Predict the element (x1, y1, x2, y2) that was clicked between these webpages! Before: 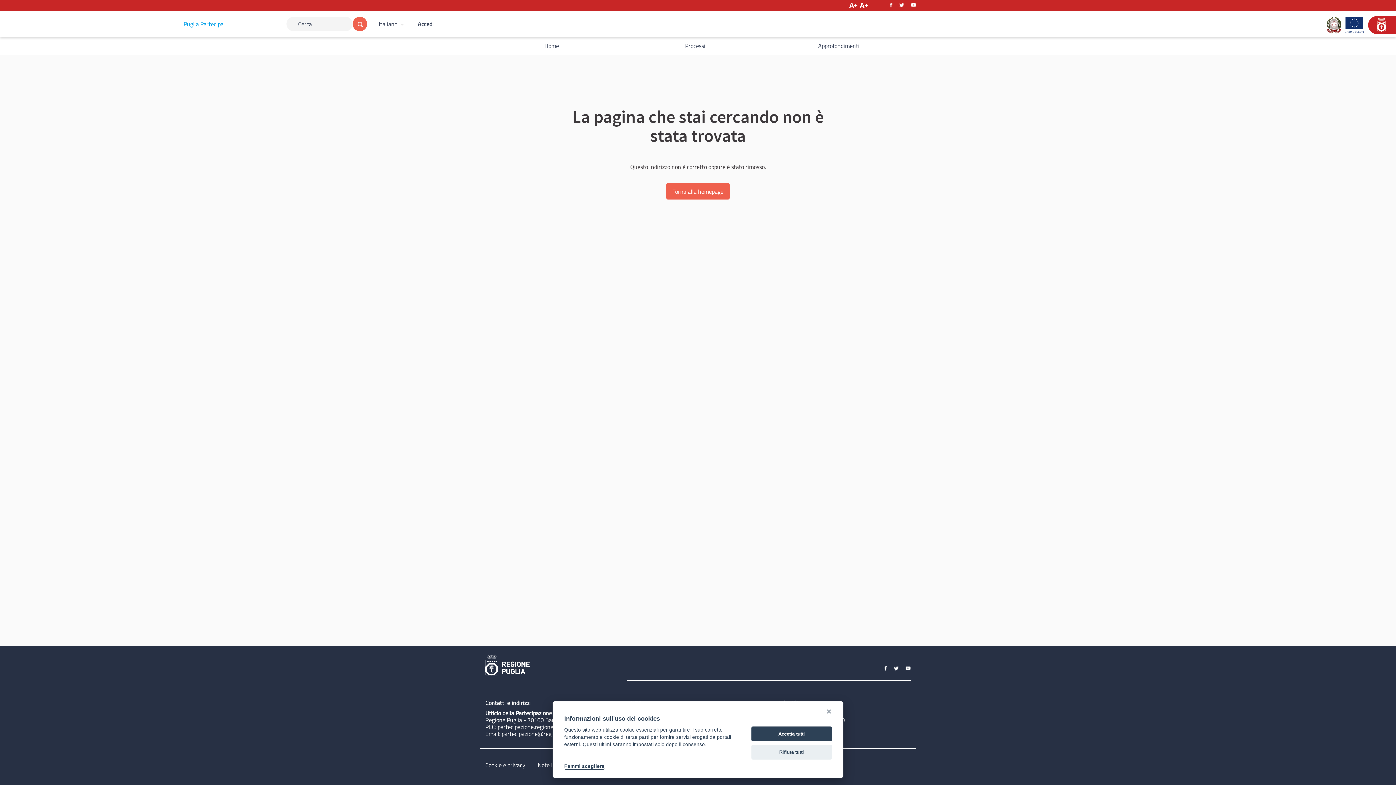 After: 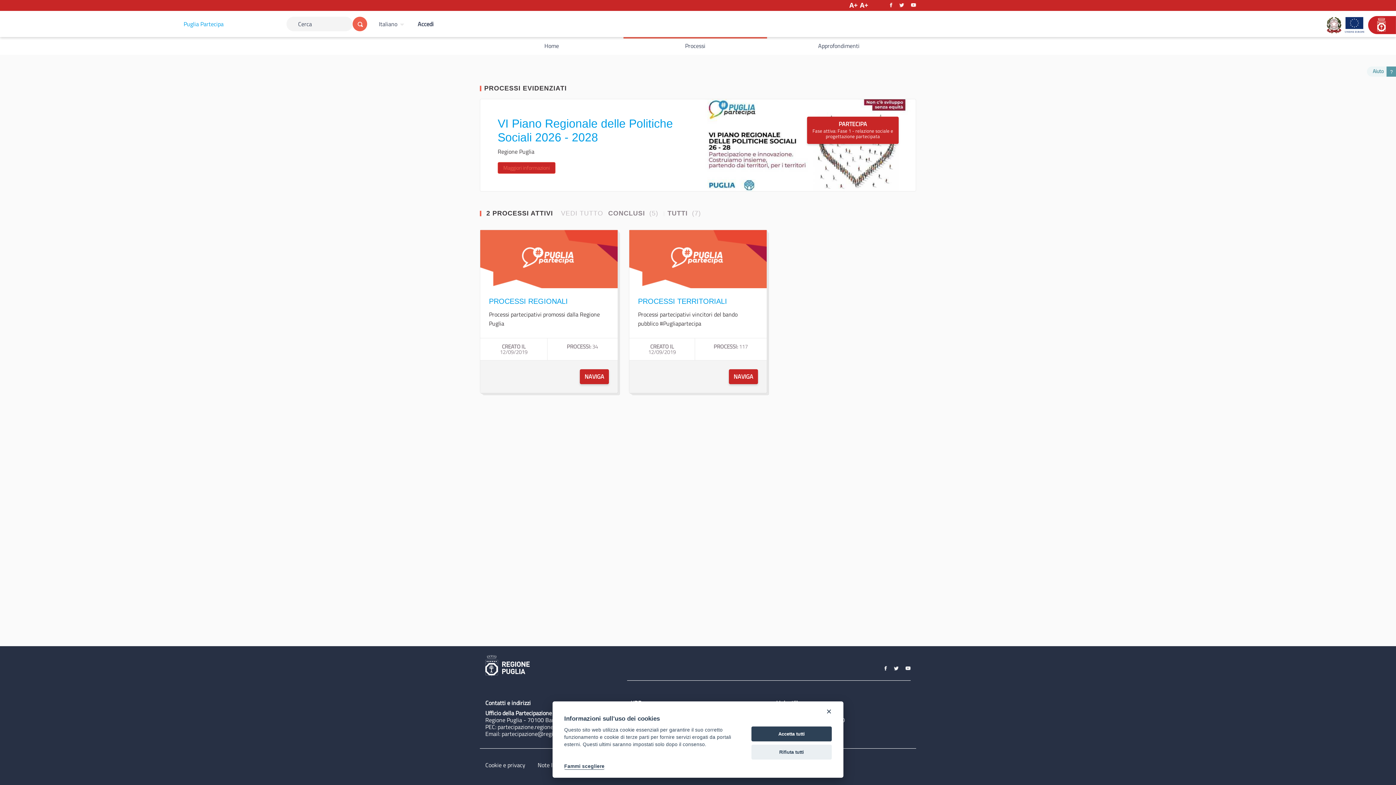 Action: label: Processi bbox: (623, 37, 767, 54)